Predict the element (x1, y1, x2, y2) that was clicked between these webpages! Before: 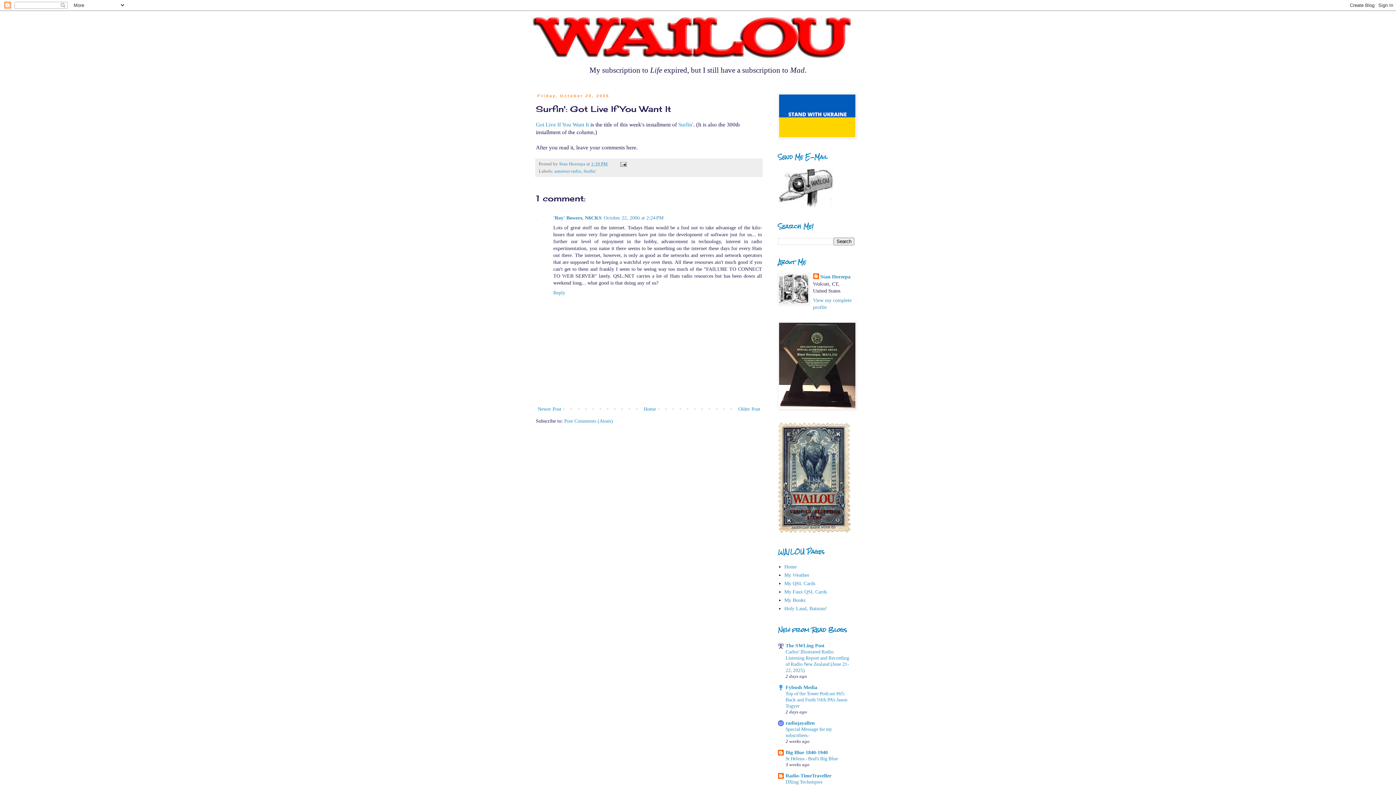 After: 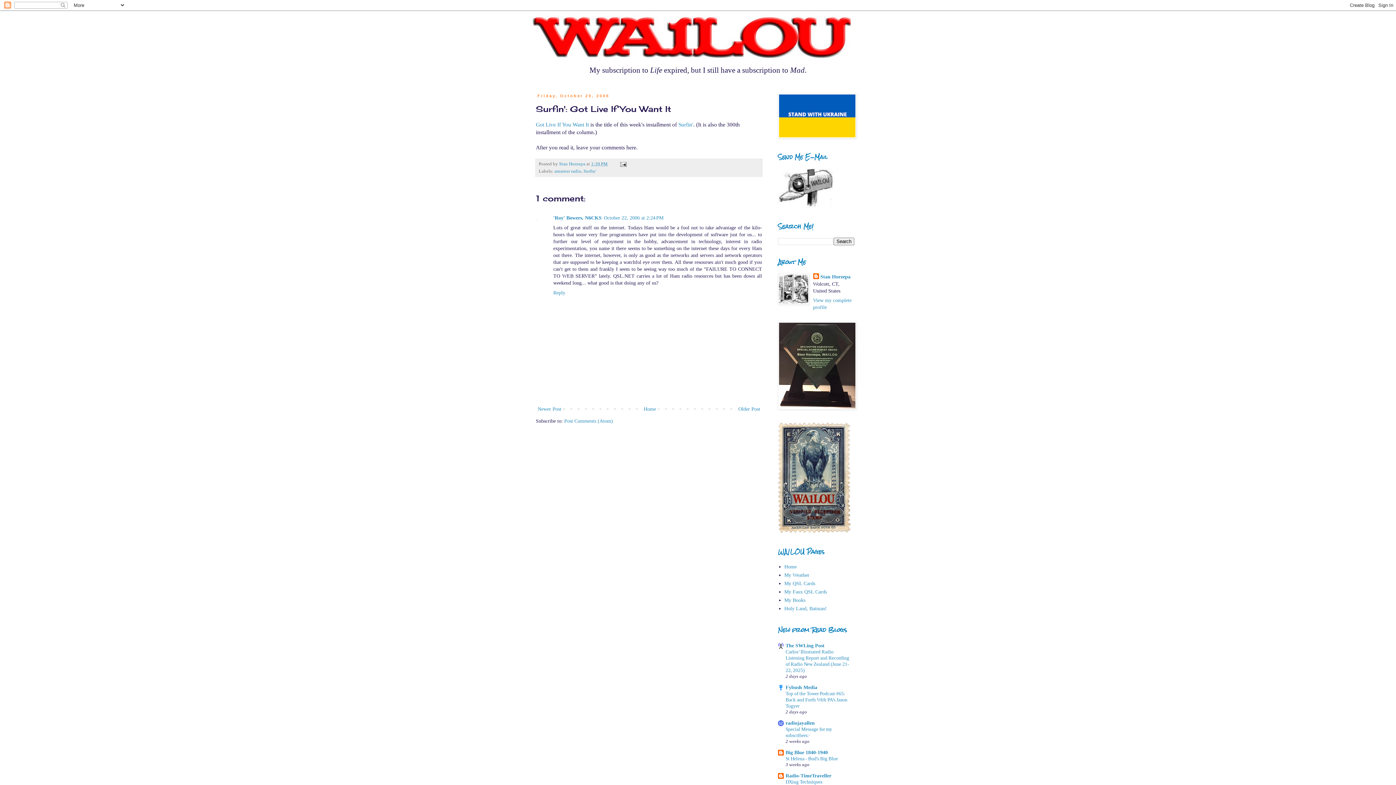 Action: bbox: (618, 161, 628, 166) label:  